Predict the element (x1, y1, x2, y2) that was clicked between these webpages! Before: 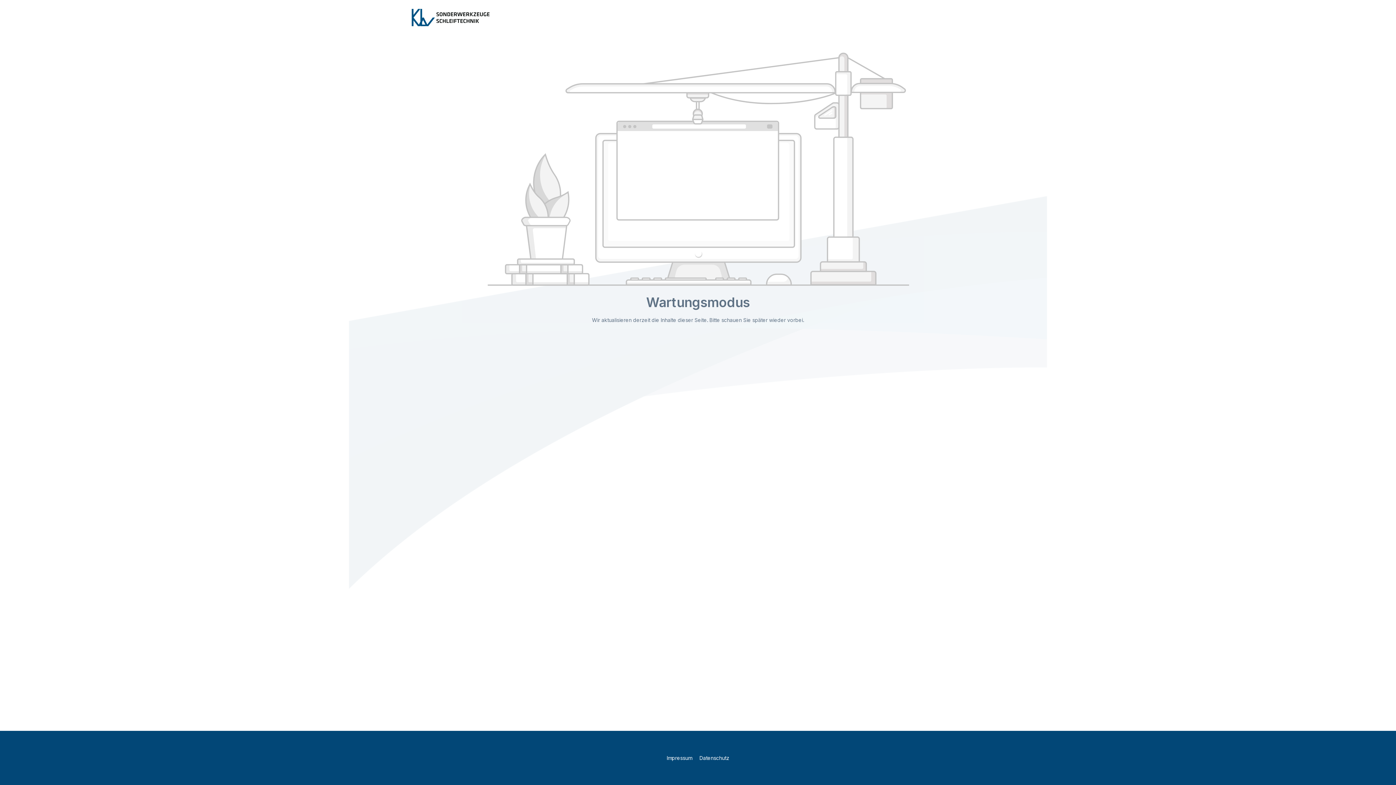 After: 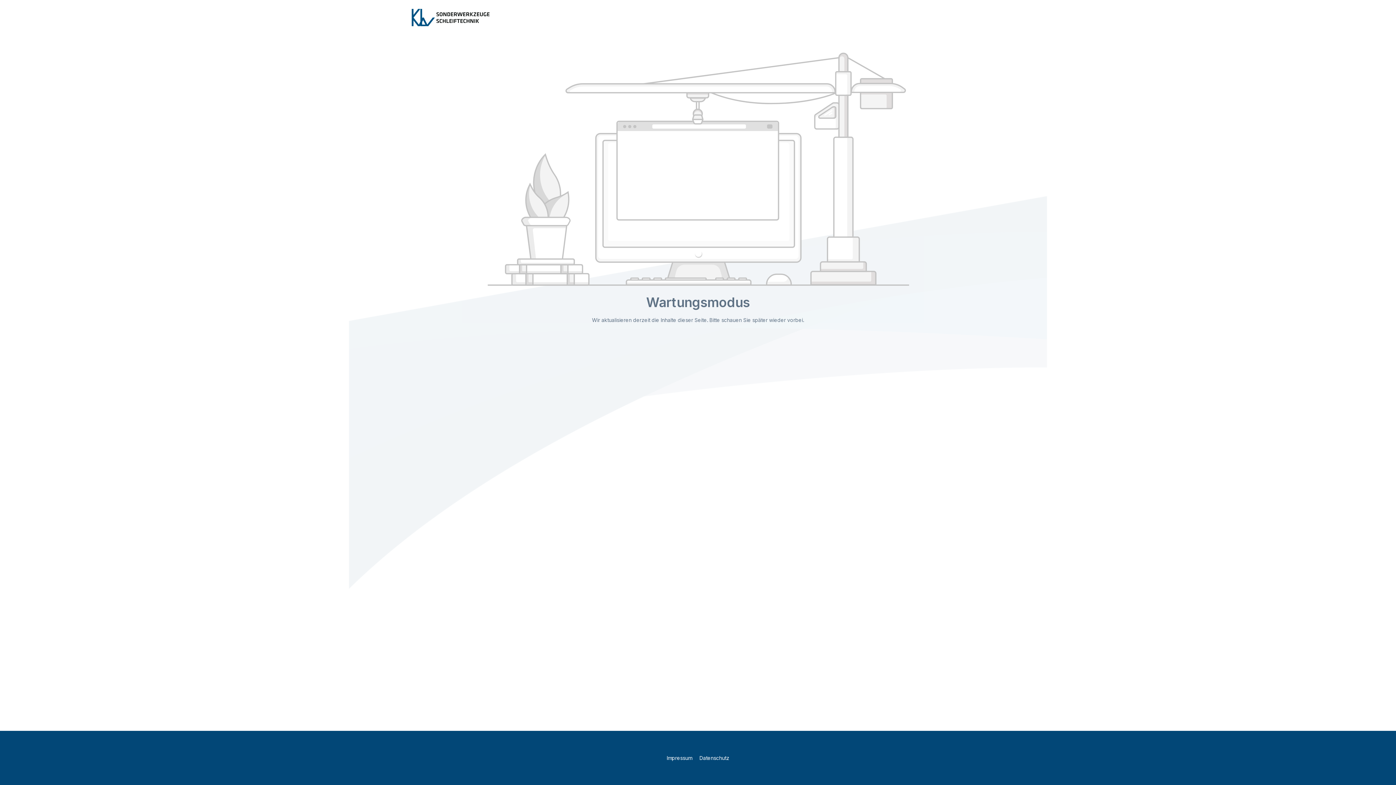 Action: bbox: (410, 8, 490, 26)